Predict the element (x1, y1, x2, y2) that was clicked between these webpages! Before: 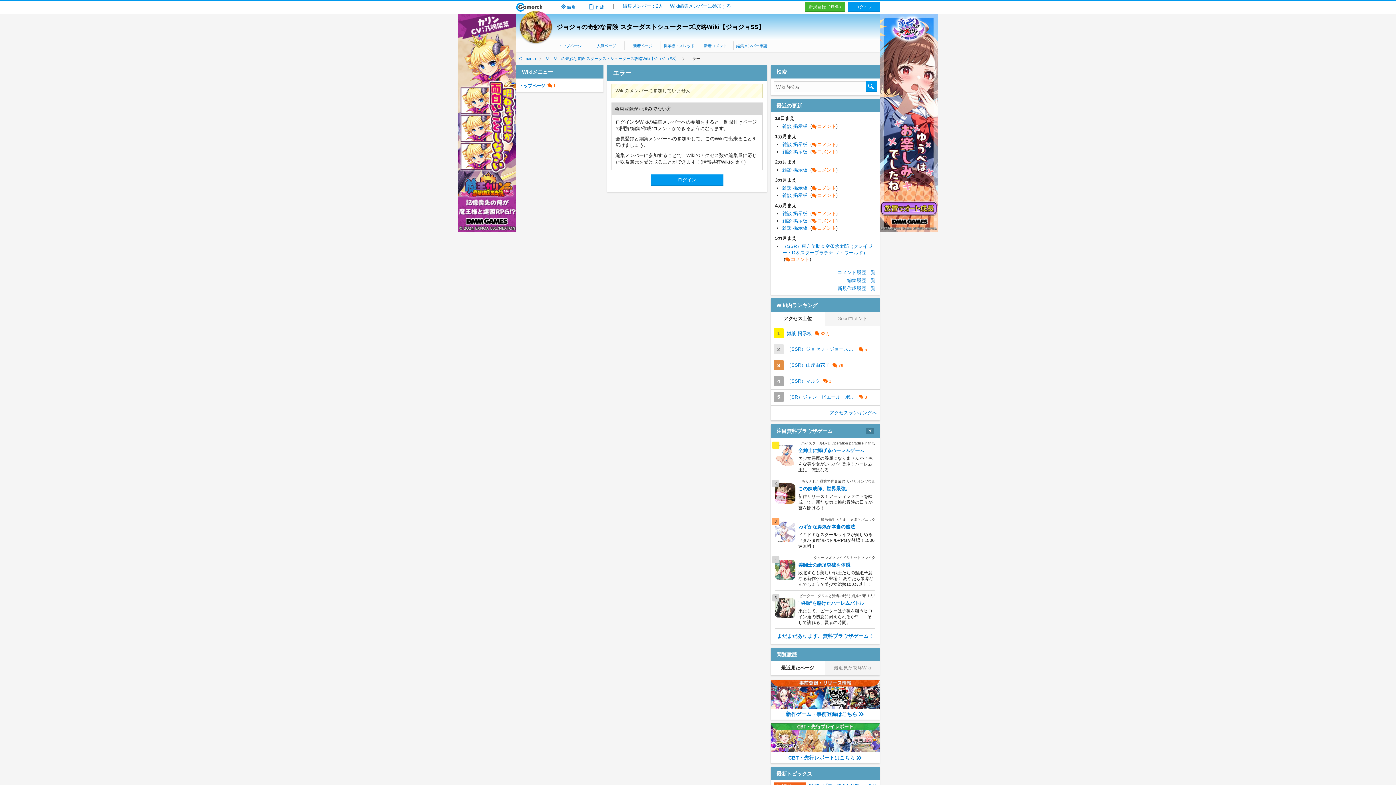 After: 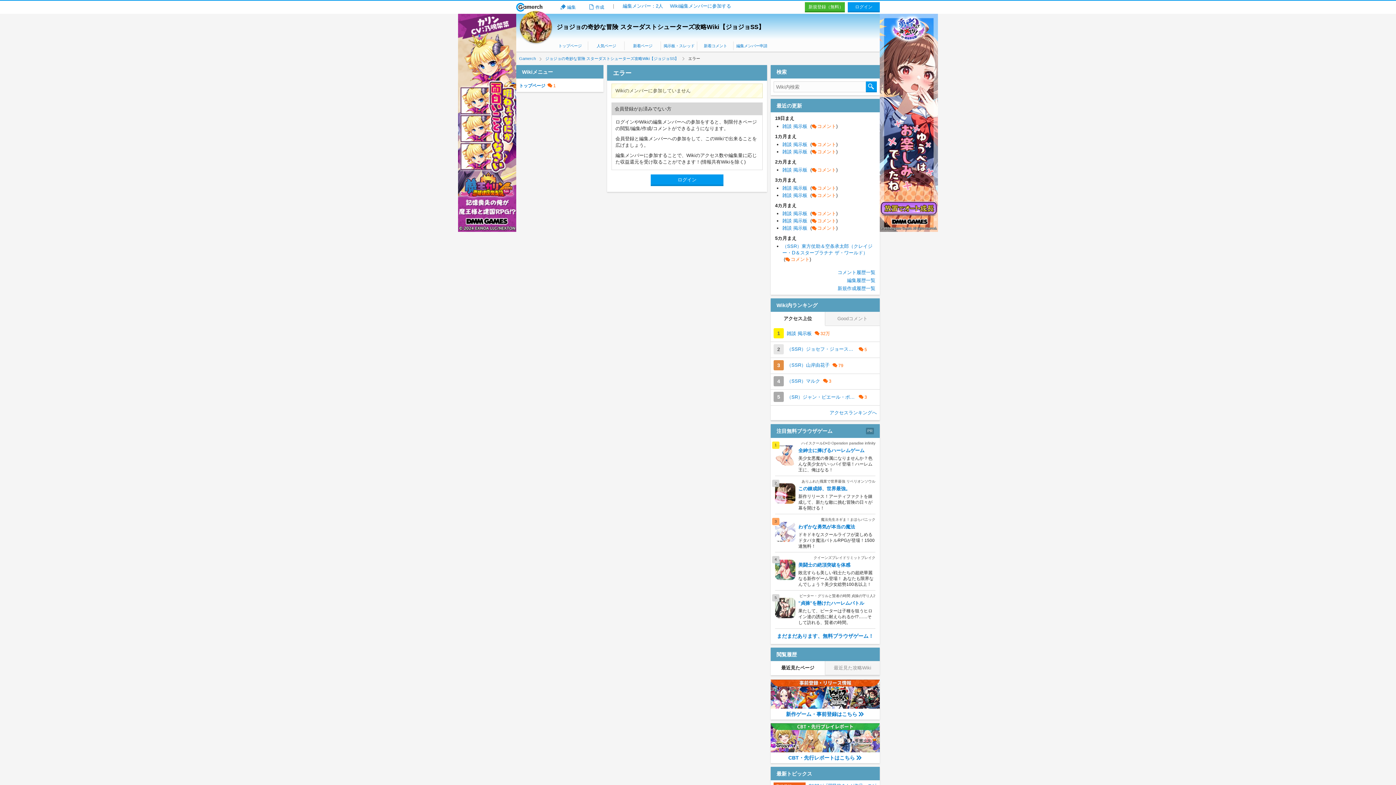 Action: bbox: (770, 312, 825, 325) label: アクセス上位